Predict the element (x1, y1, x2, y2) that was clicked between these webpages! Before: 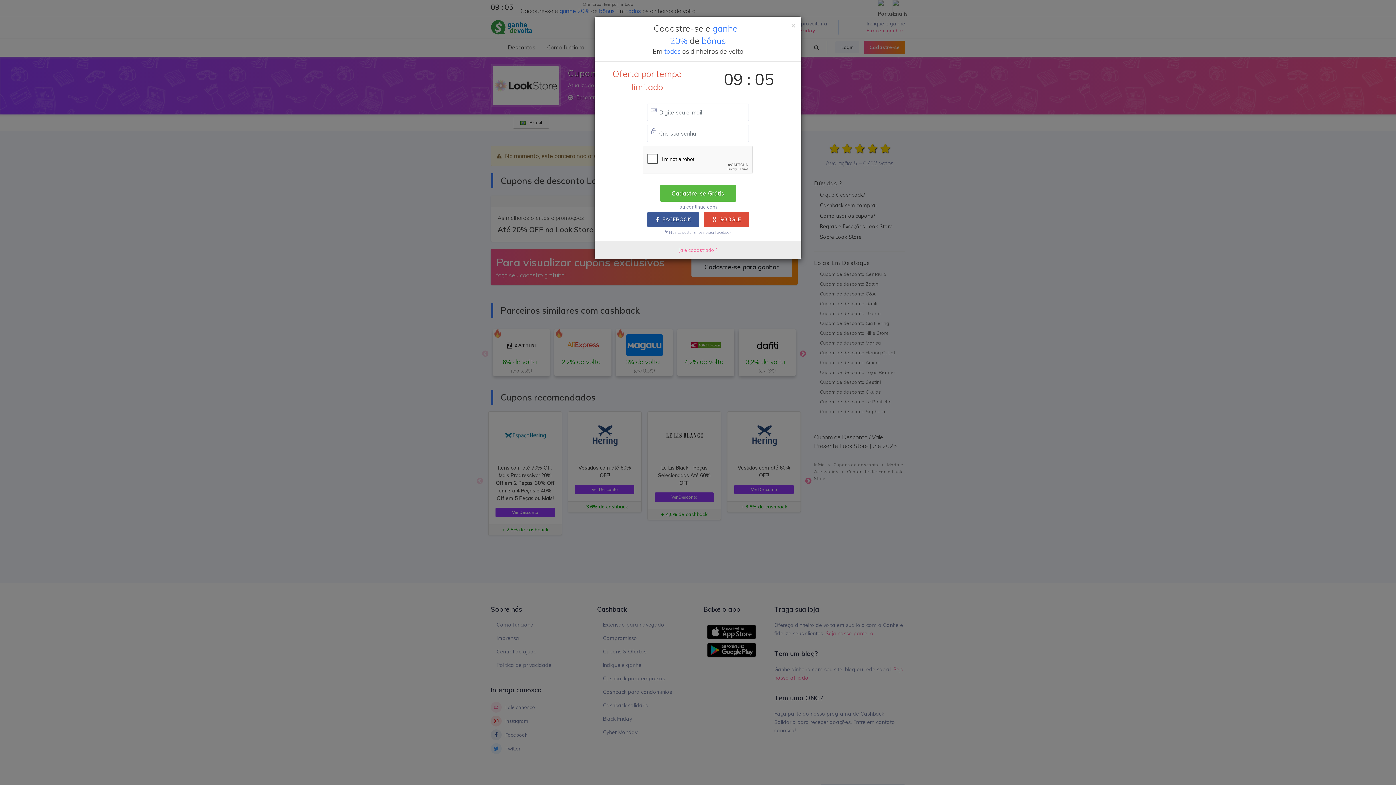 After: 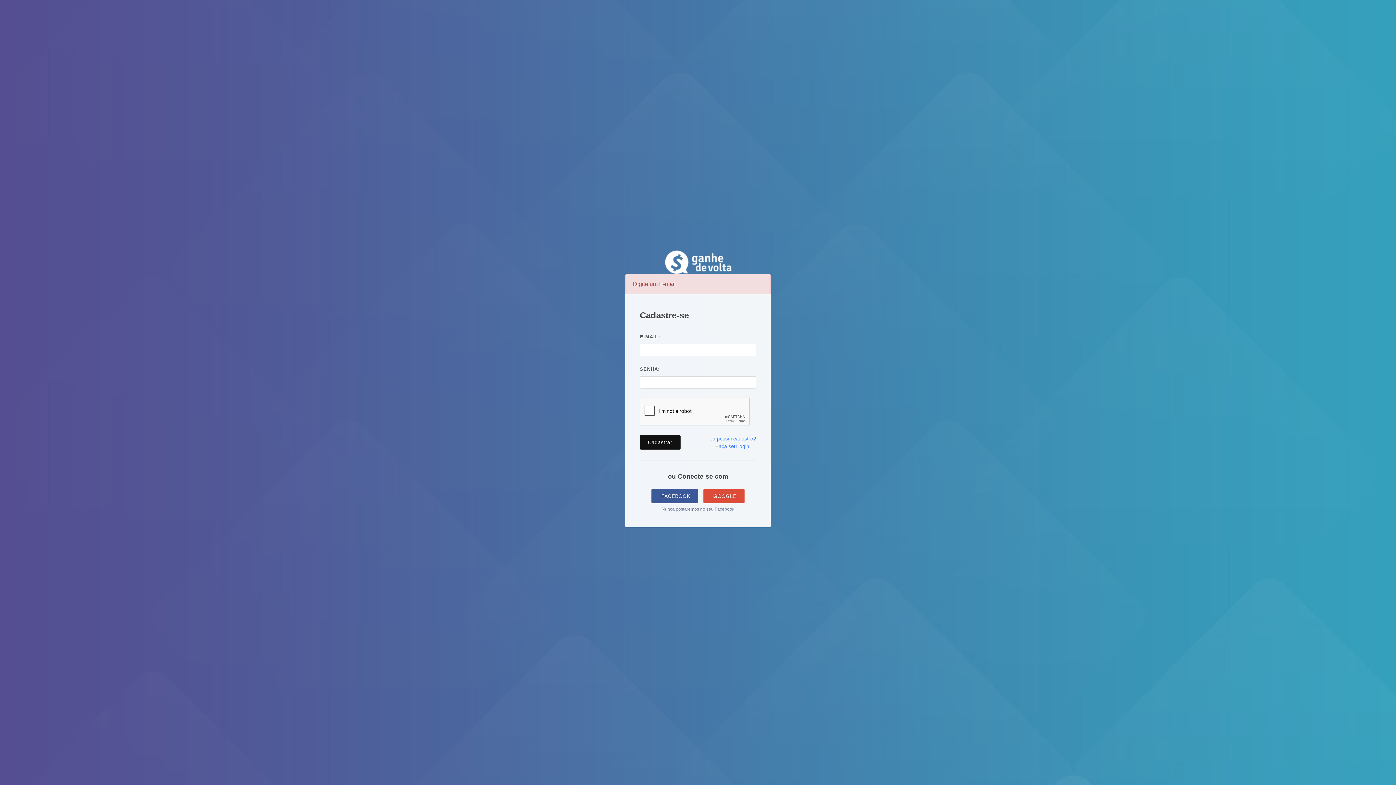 Action: label: Cadastre-se Grátis bbox: (660, 185, 736, 201)